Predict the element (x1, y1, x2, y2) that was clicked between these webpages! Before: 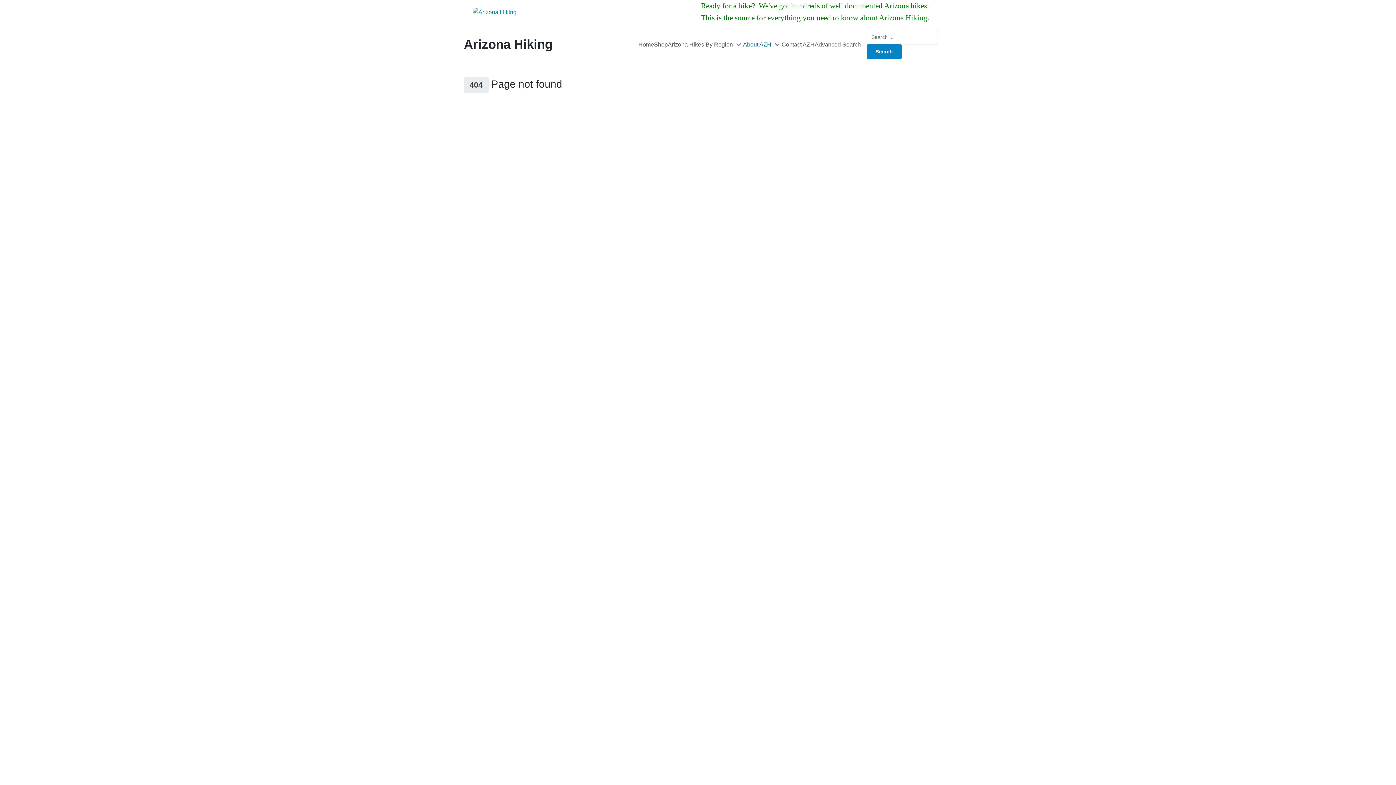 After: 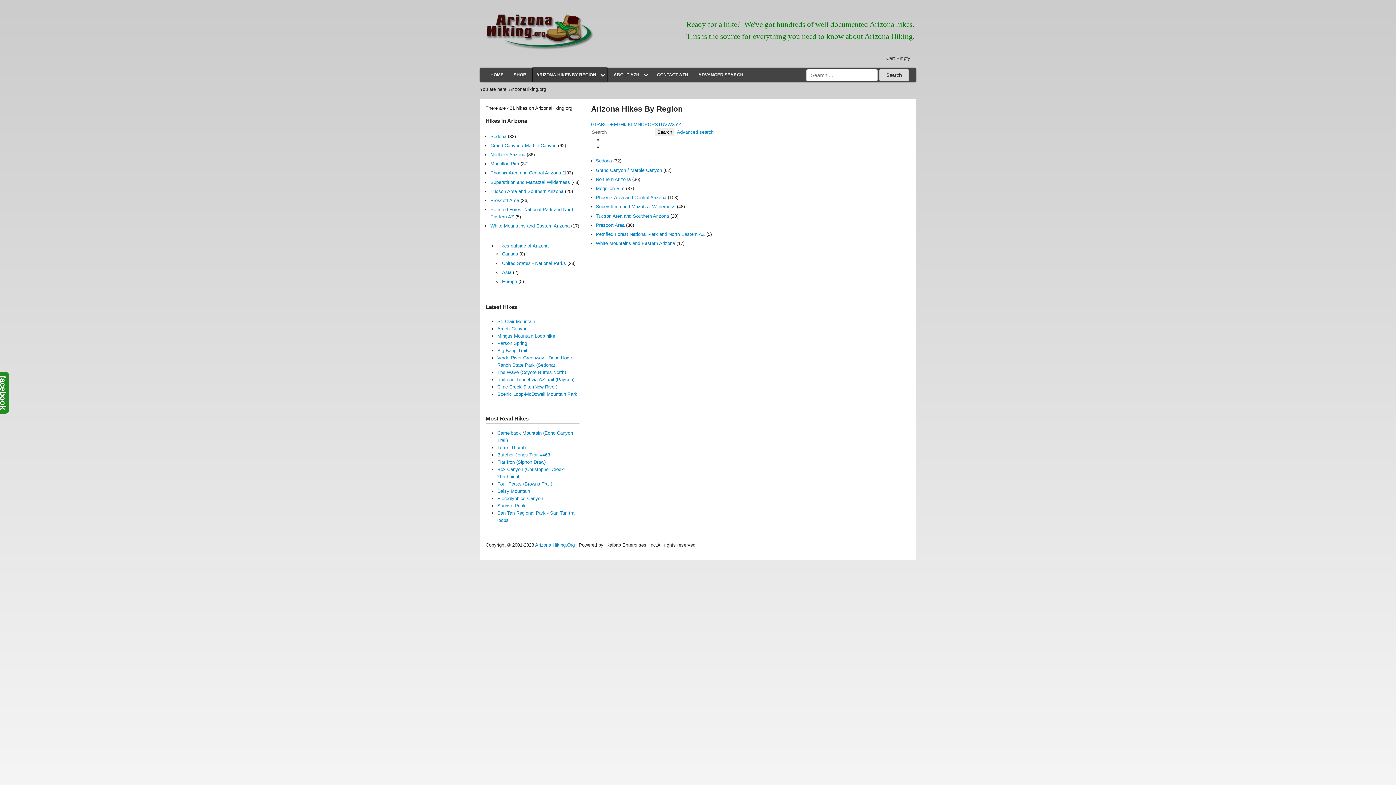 Action: bbox: (668, 39, 733, 48) label: Arizona Hikes By Region